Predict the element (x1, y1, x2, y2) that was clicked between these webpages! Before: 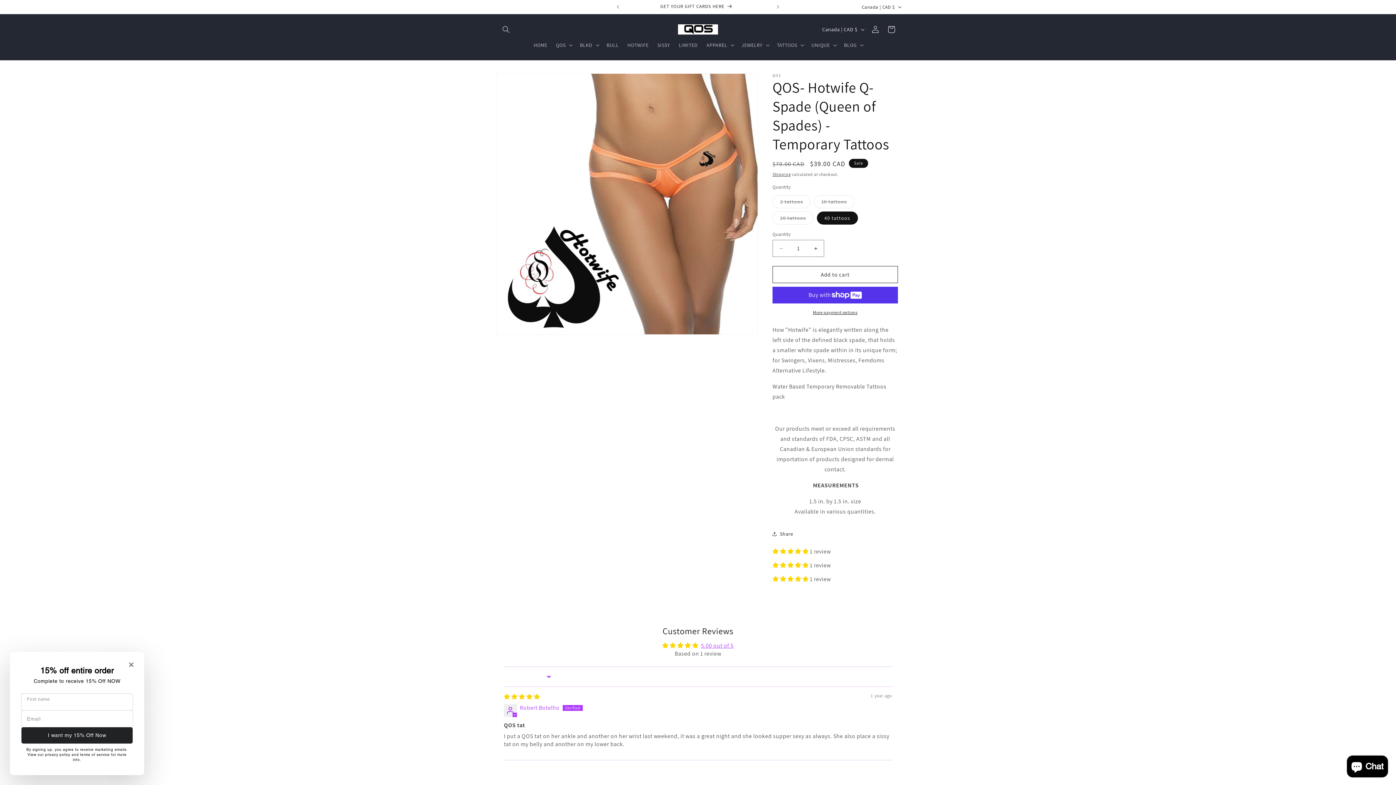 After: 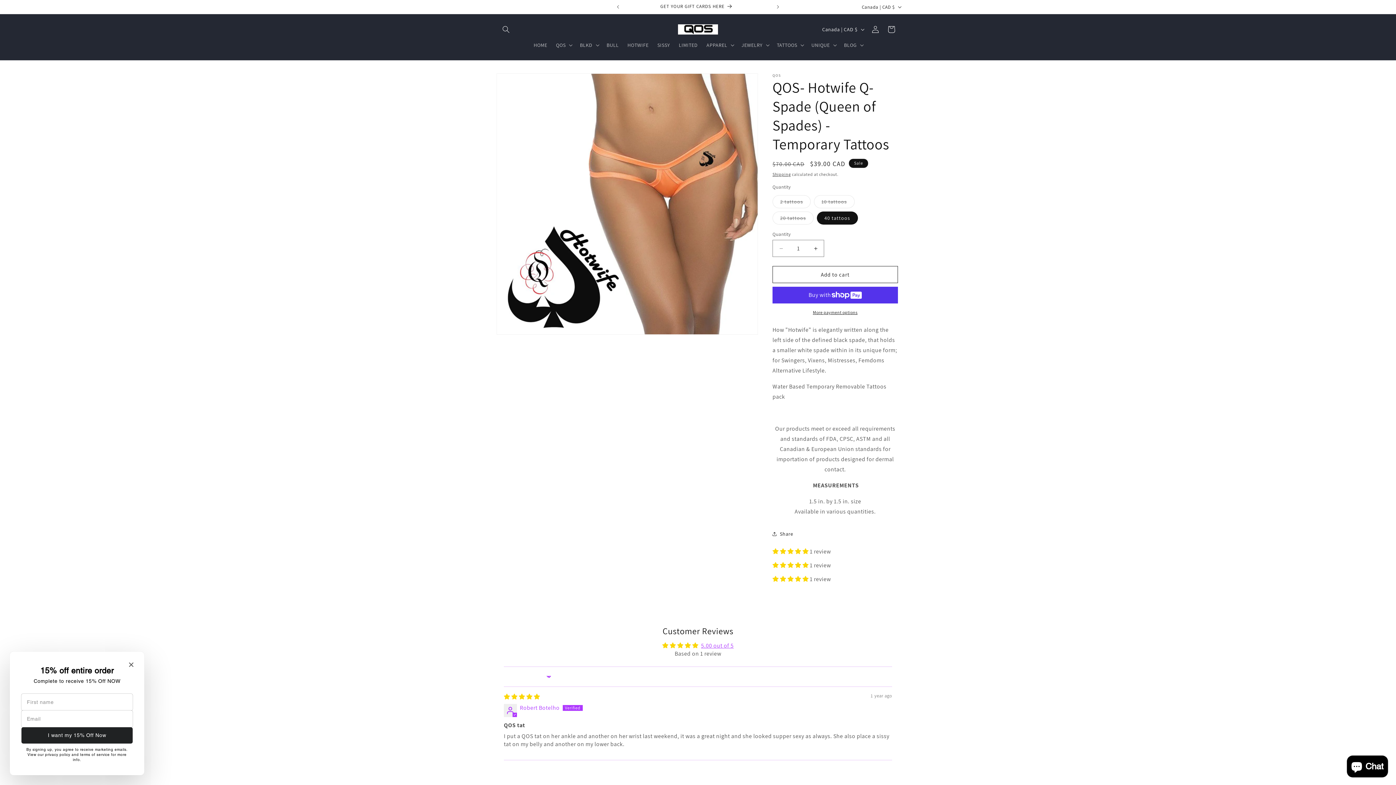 Action: bbox: (772, 575, 810, 583) label: 5.00 stars